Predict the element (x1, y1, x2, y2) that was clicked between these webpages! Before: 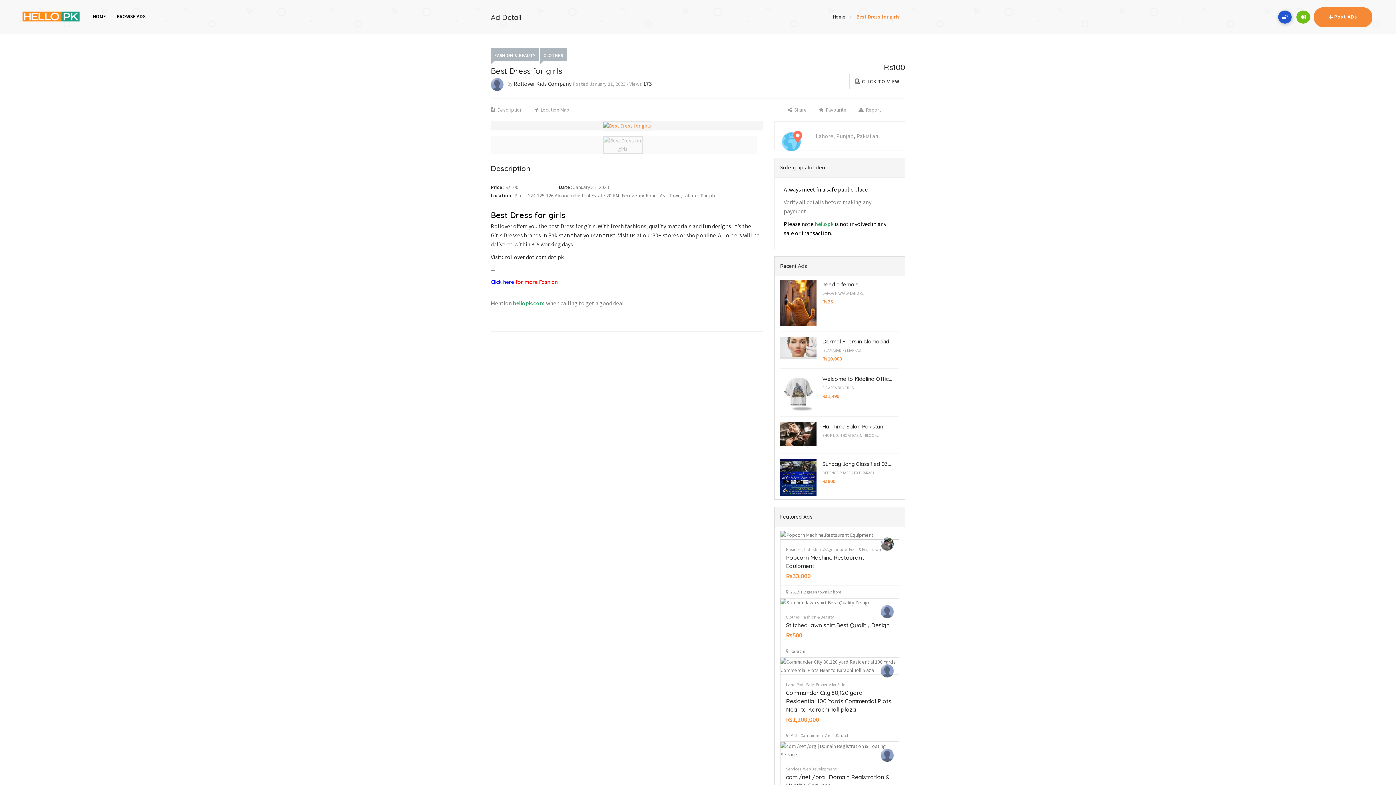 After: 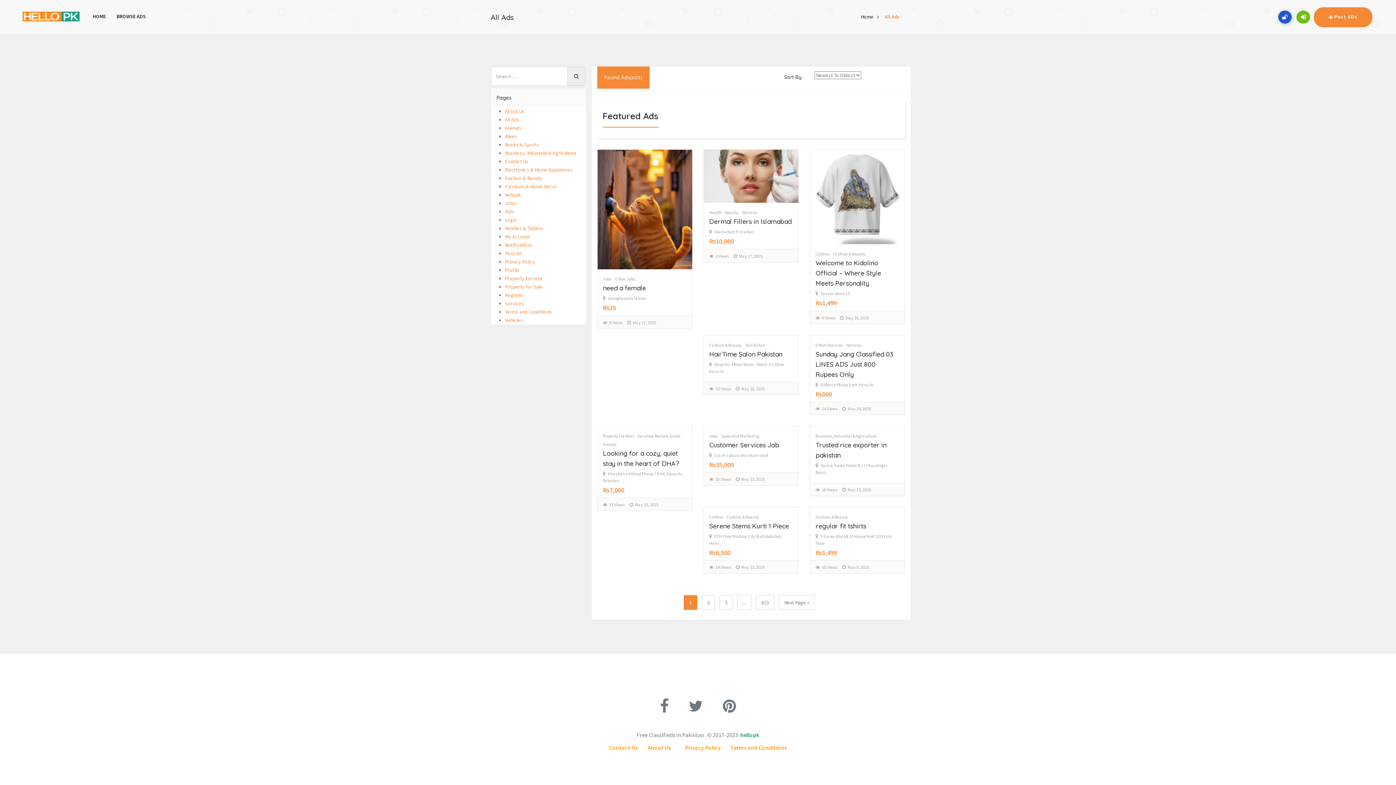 Action: label: Punjab bbox: (836, 132, 853, 139)